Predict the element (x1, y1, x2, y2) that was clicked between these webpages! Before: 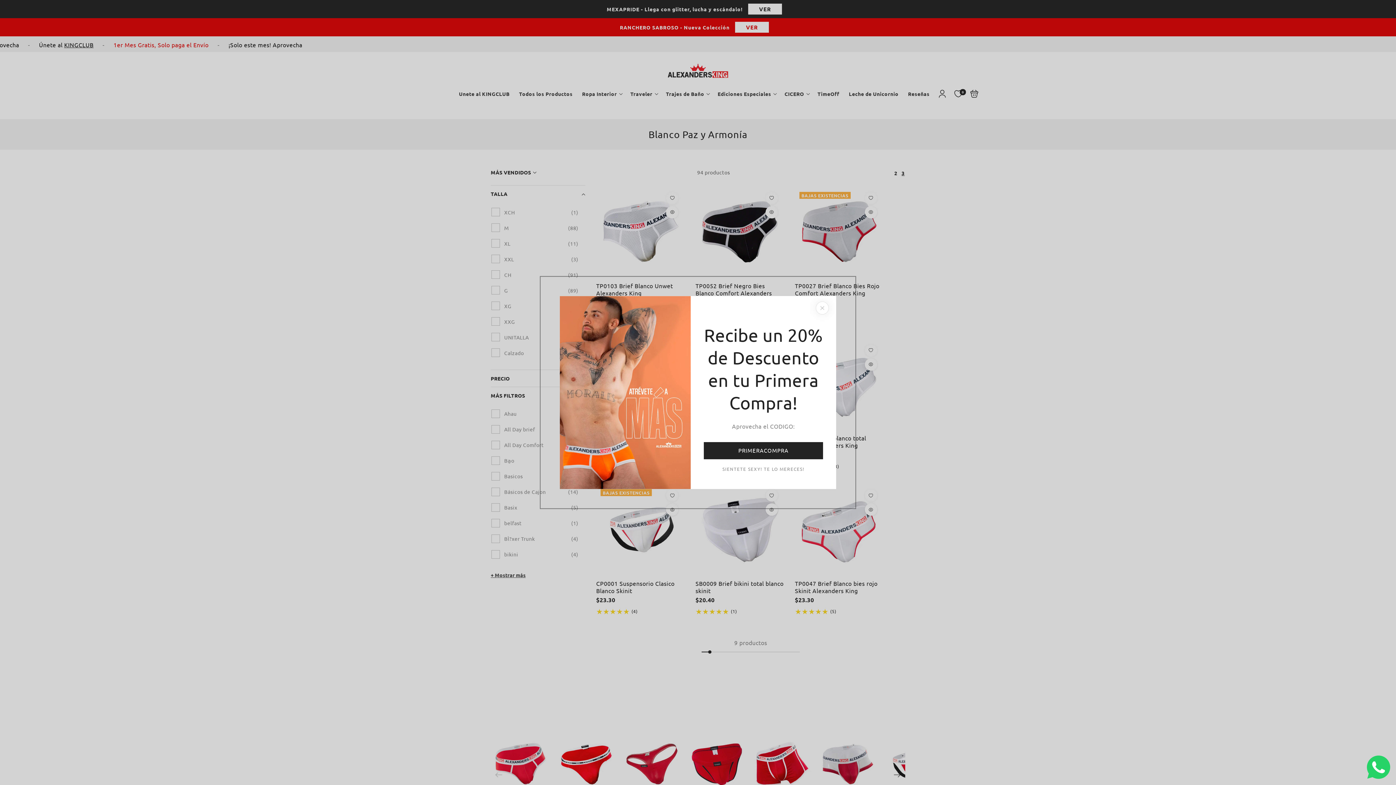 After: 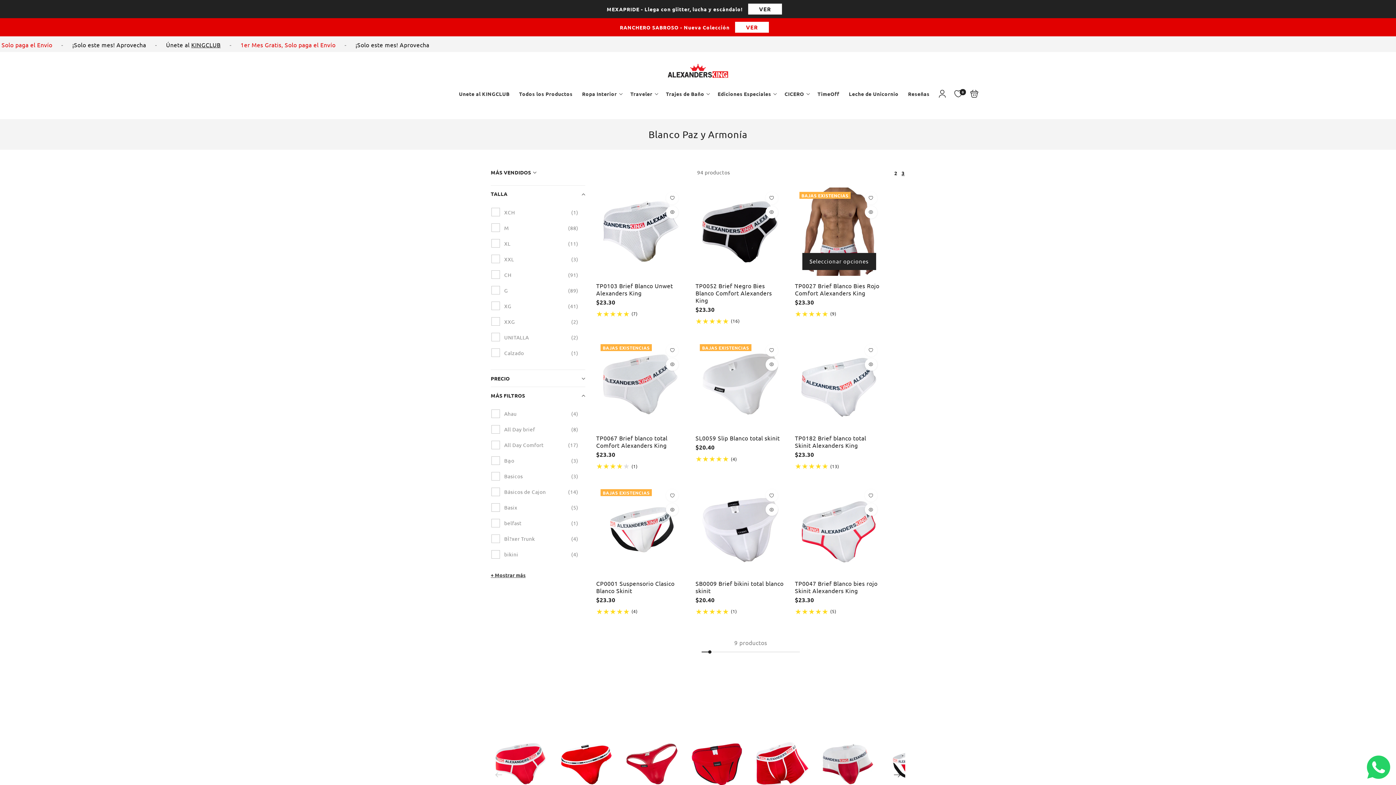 Action: bbox: (816, 301, 829, 314) label: Cerrar